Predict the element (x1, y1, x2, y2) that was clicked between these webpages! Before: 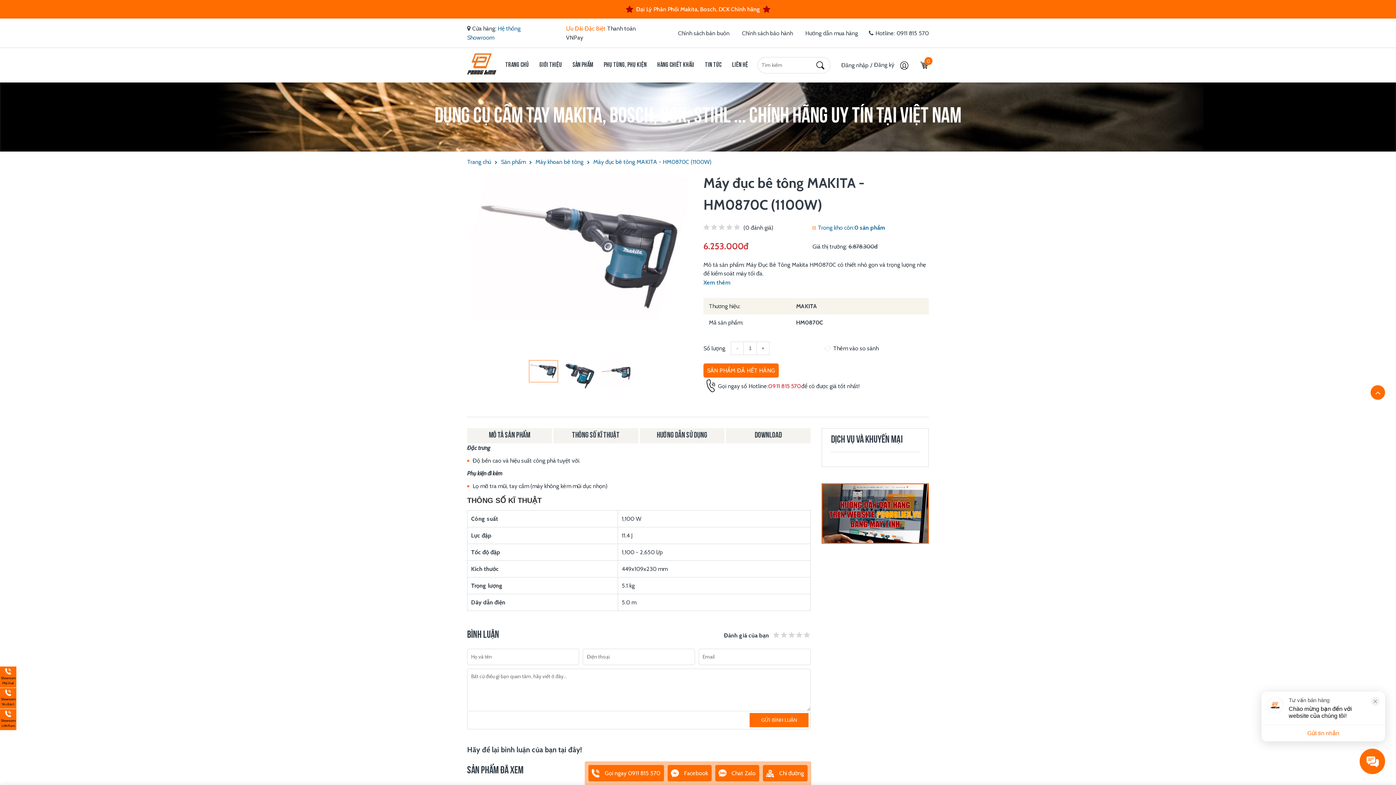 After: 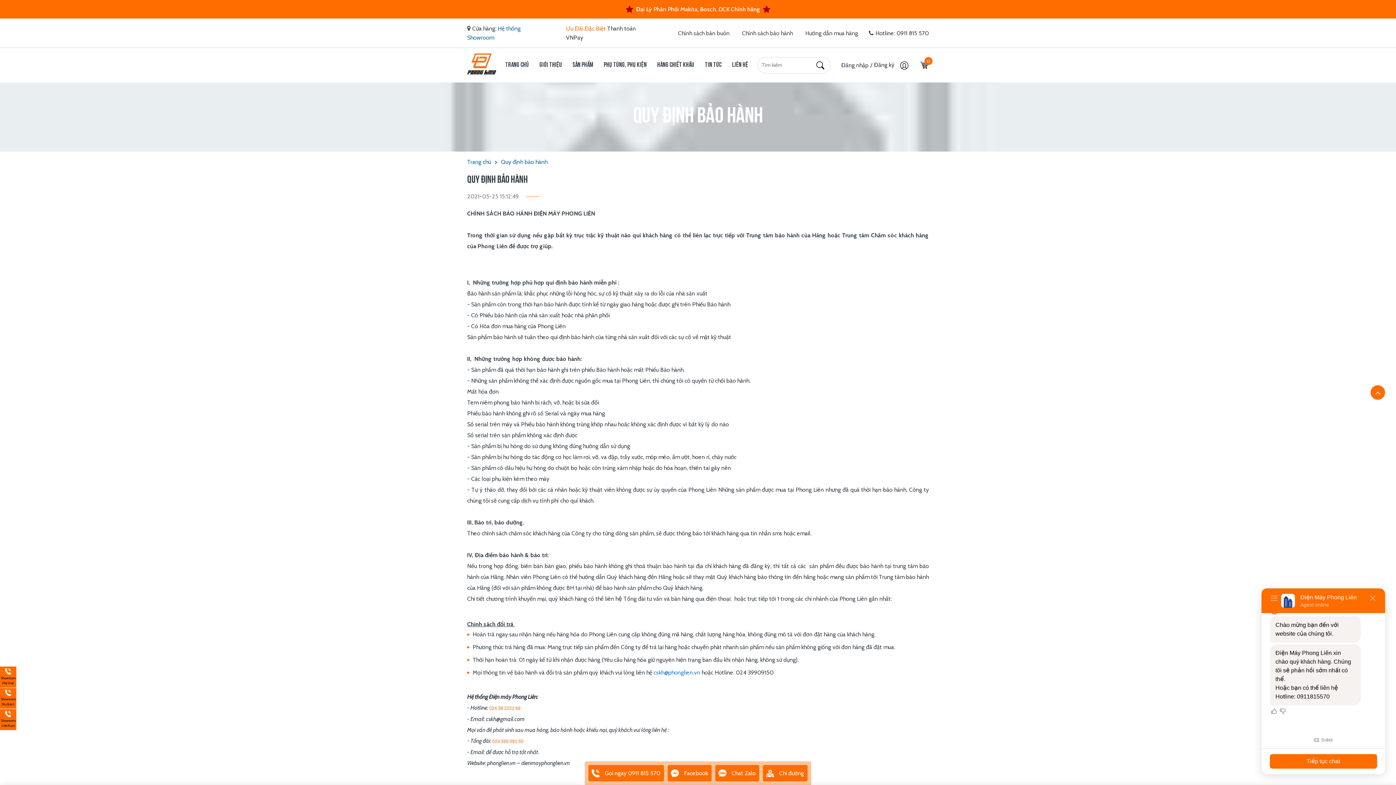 Action: label: Chính sách bảo hành bbox: (742, 29, 793, 36)